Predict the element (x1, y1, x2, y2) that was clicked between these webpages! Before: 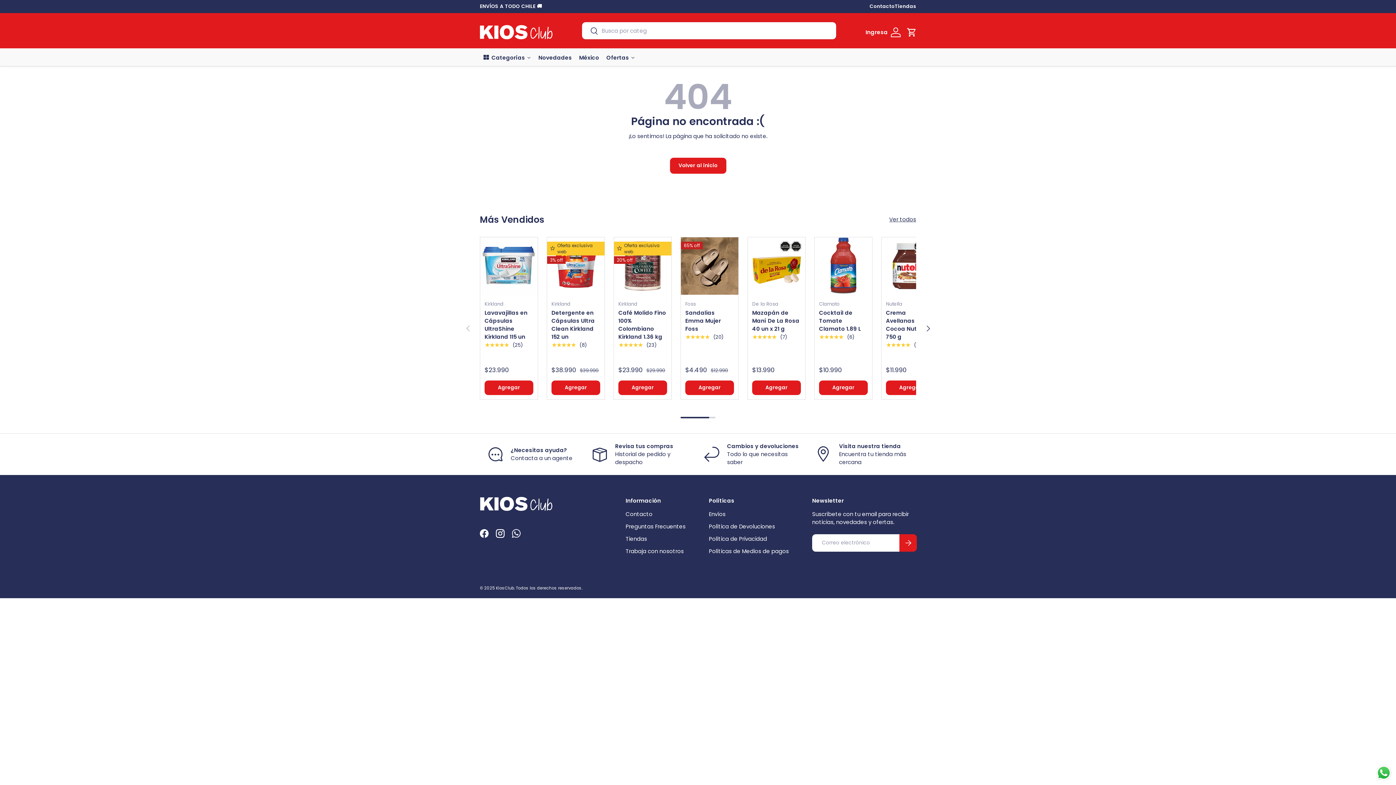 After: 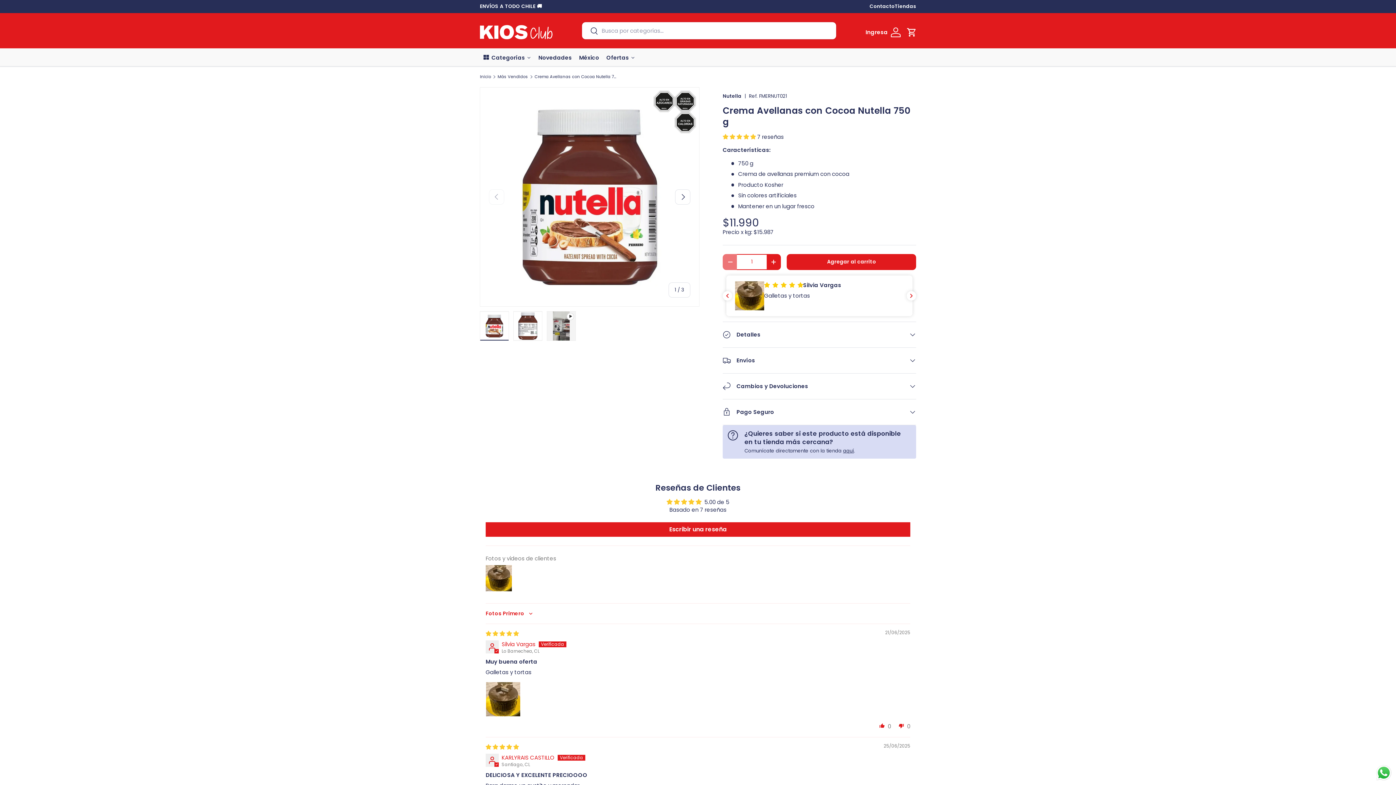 Action: label: Crema Avellanas con Cocoa Nutella 750 g bbox: (881, 237, 939, 294)